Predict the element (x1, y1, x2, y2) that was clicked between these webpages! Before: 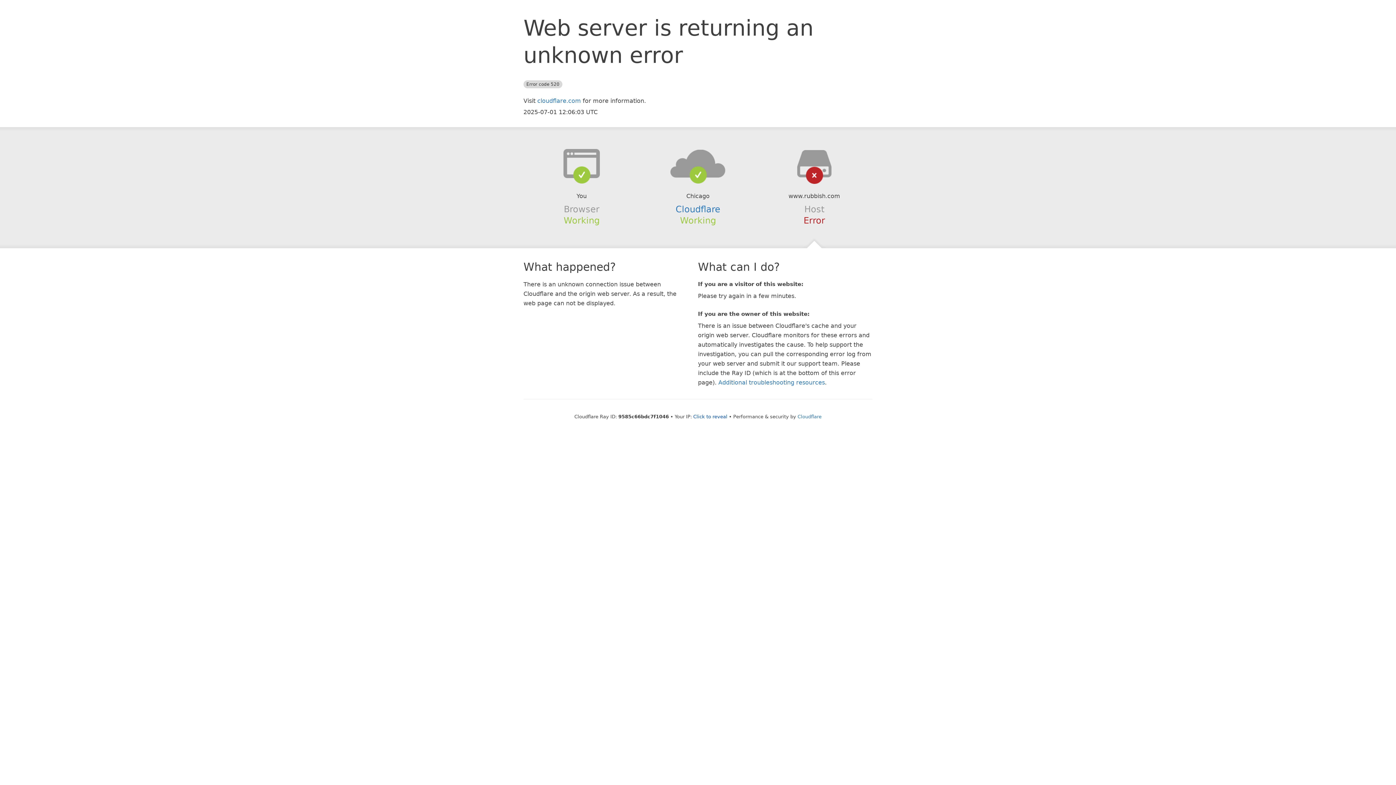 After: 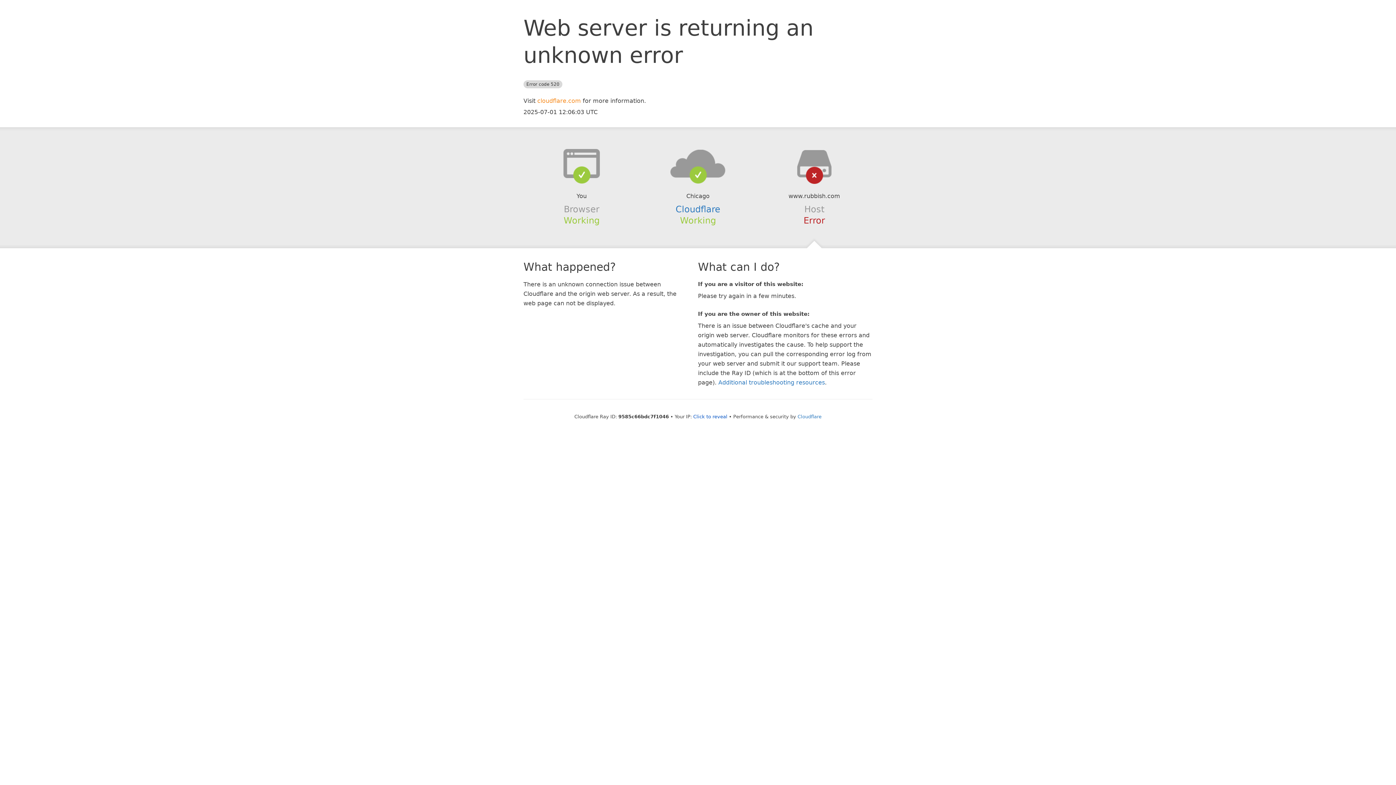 Action: label: cloudflare.com bbox: (537, 97, 581, 104)